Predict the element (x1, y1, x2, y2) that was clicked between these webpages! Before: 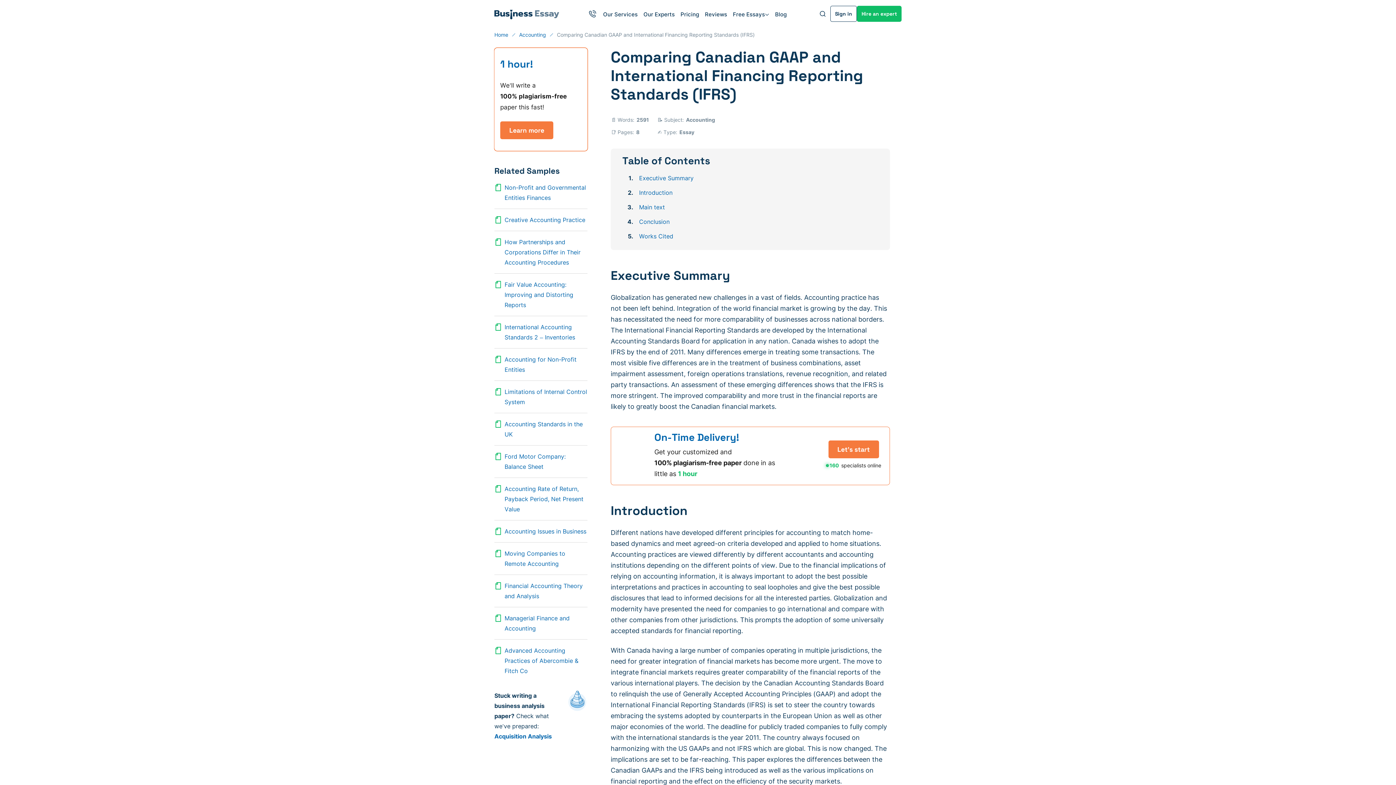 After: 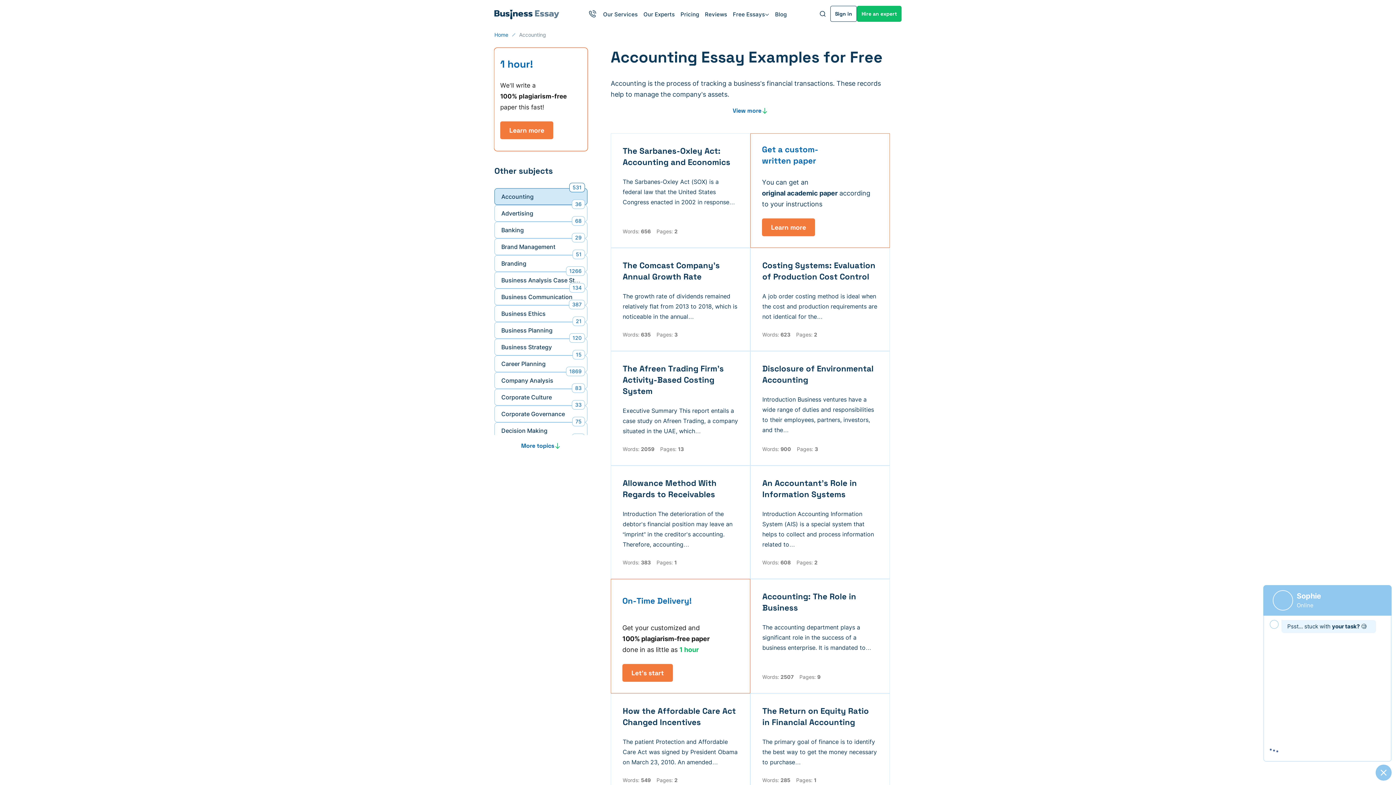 Action: bbox: (686, 116, 715, 122) label: Accounting